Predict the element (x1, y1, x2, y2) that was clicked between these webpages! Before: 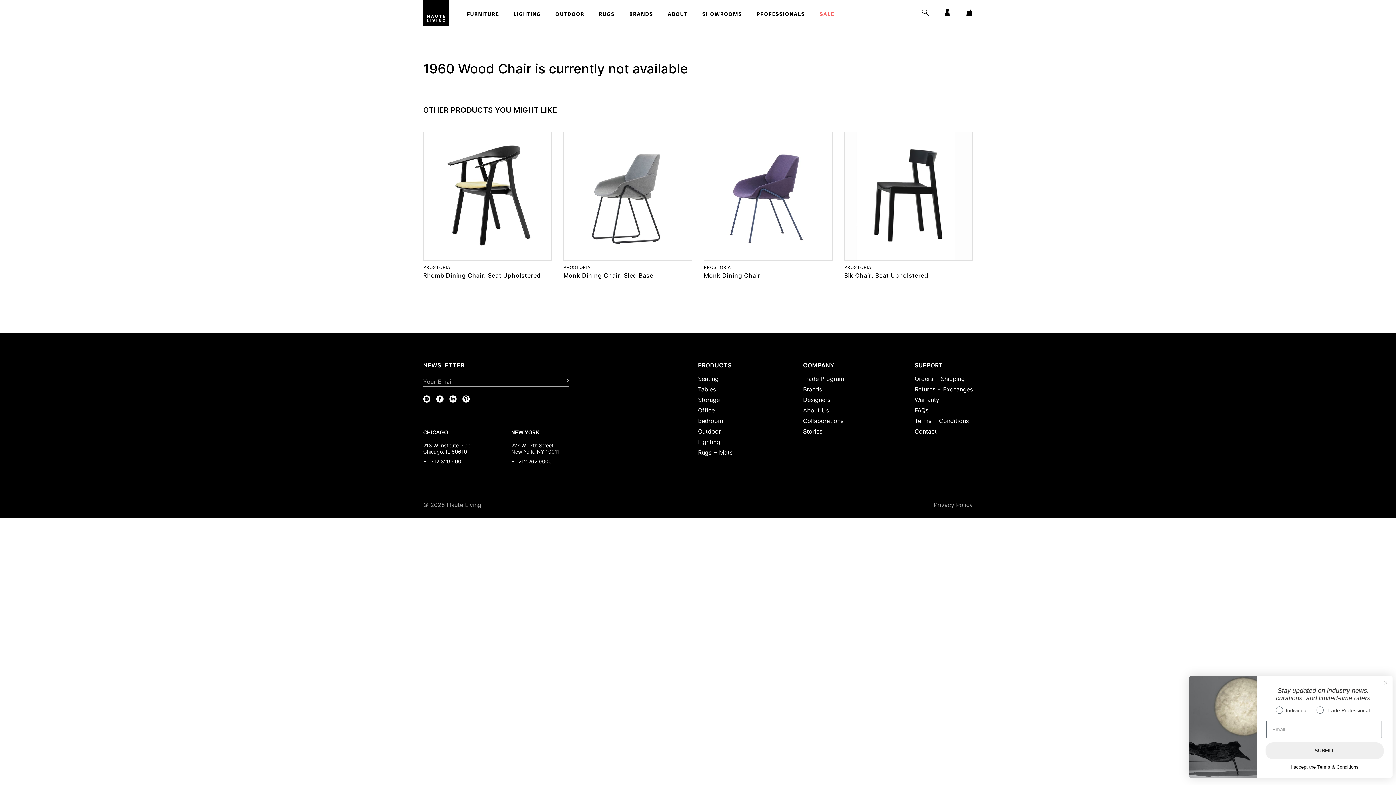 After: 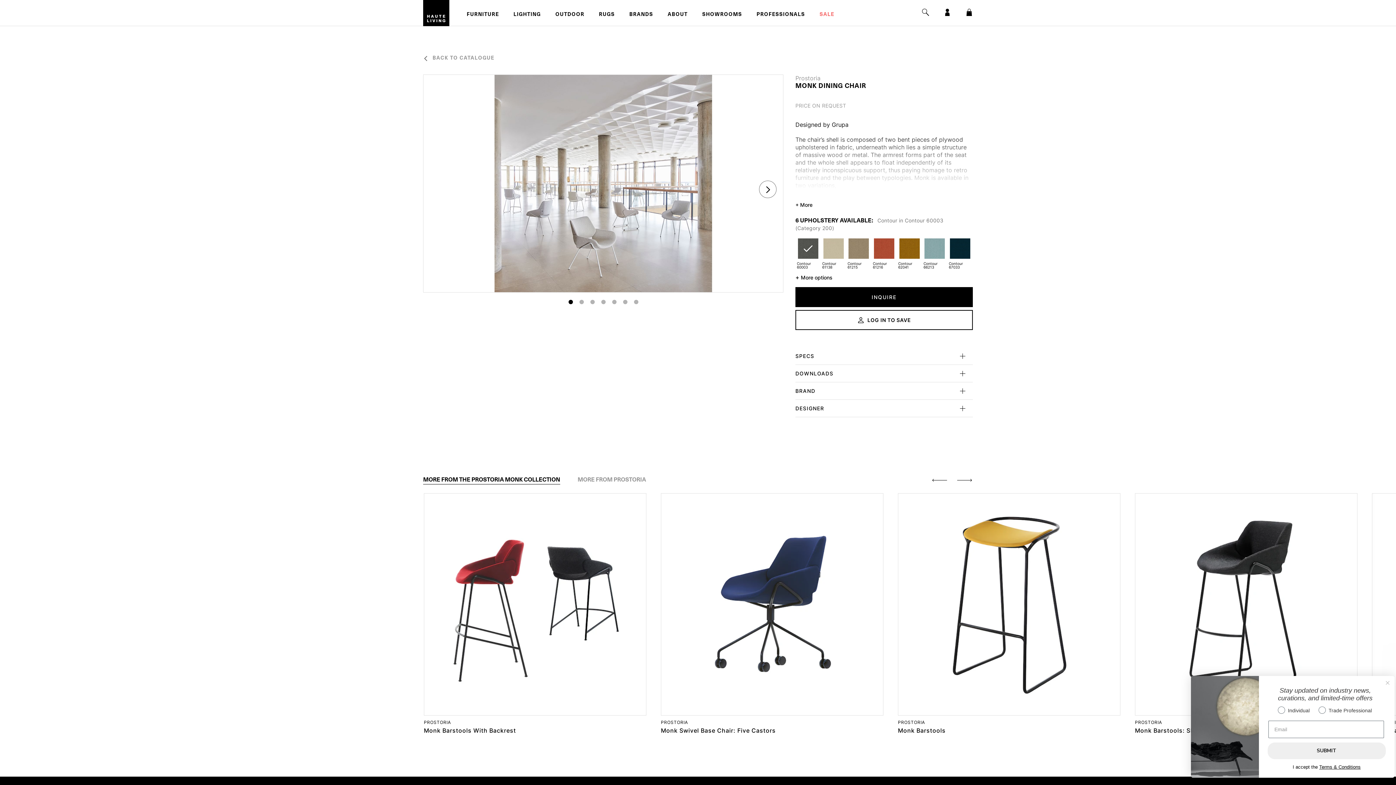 Action: label: Monk Dining Chair bbox: (704, 132, 832, 278)